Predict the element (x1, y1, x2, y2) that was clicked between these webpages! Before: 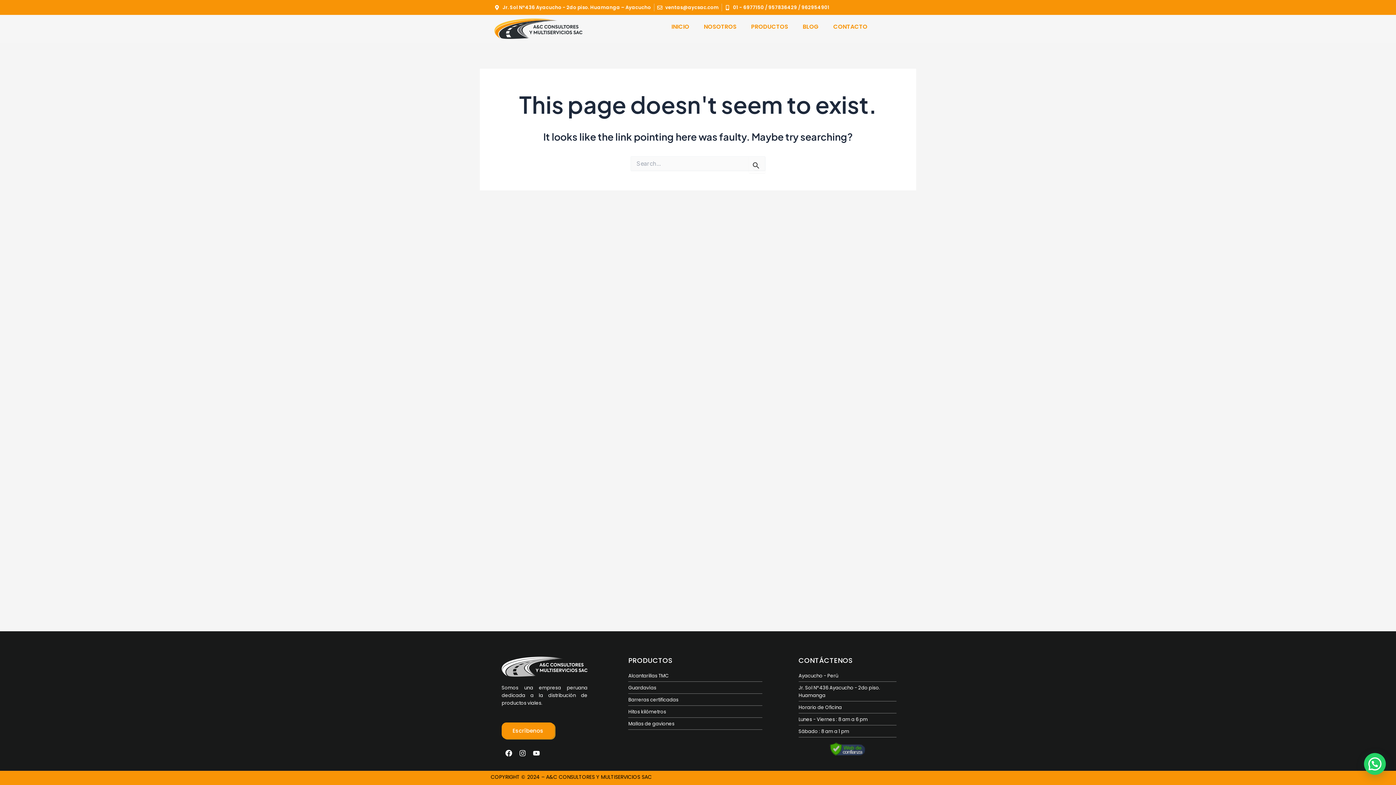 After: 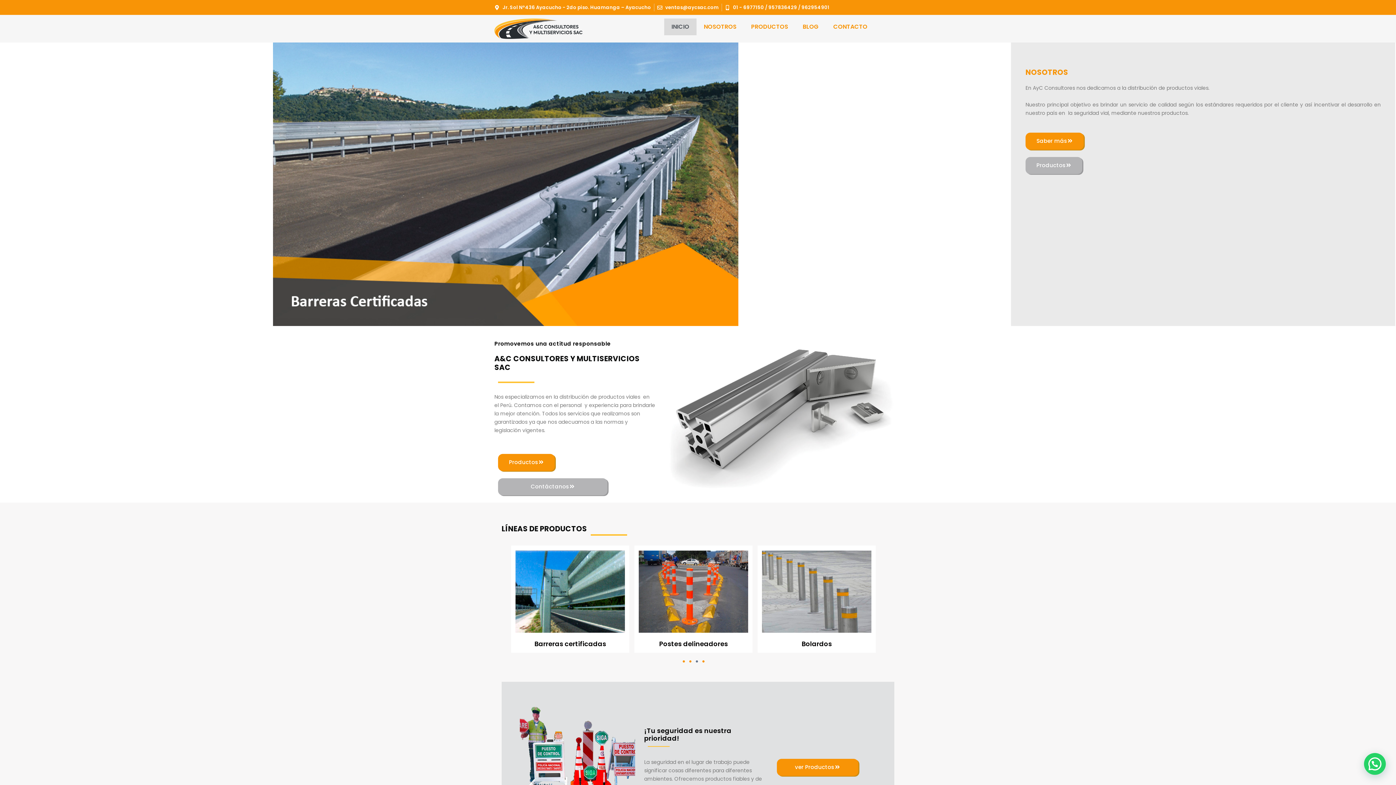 Action: bbox: (494, 18, 582, 39)